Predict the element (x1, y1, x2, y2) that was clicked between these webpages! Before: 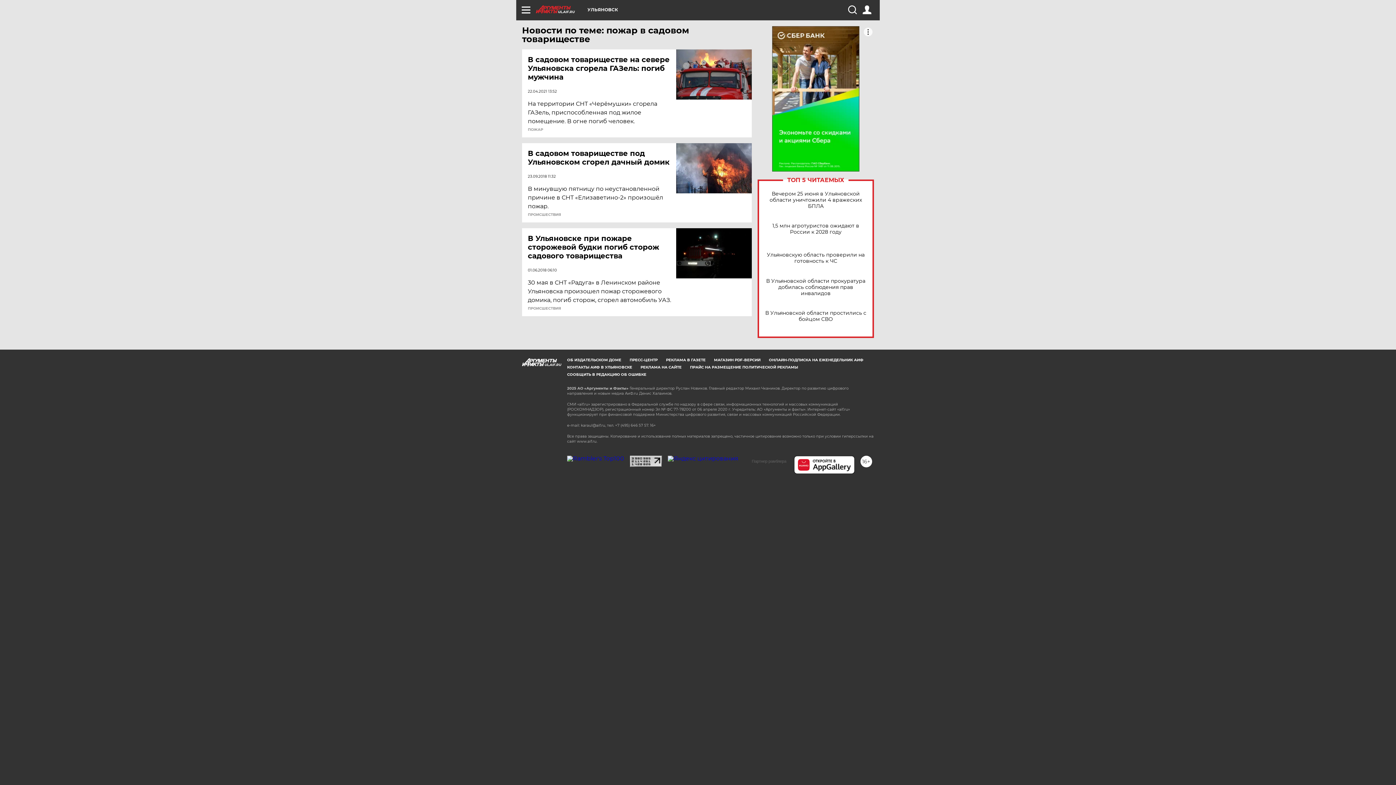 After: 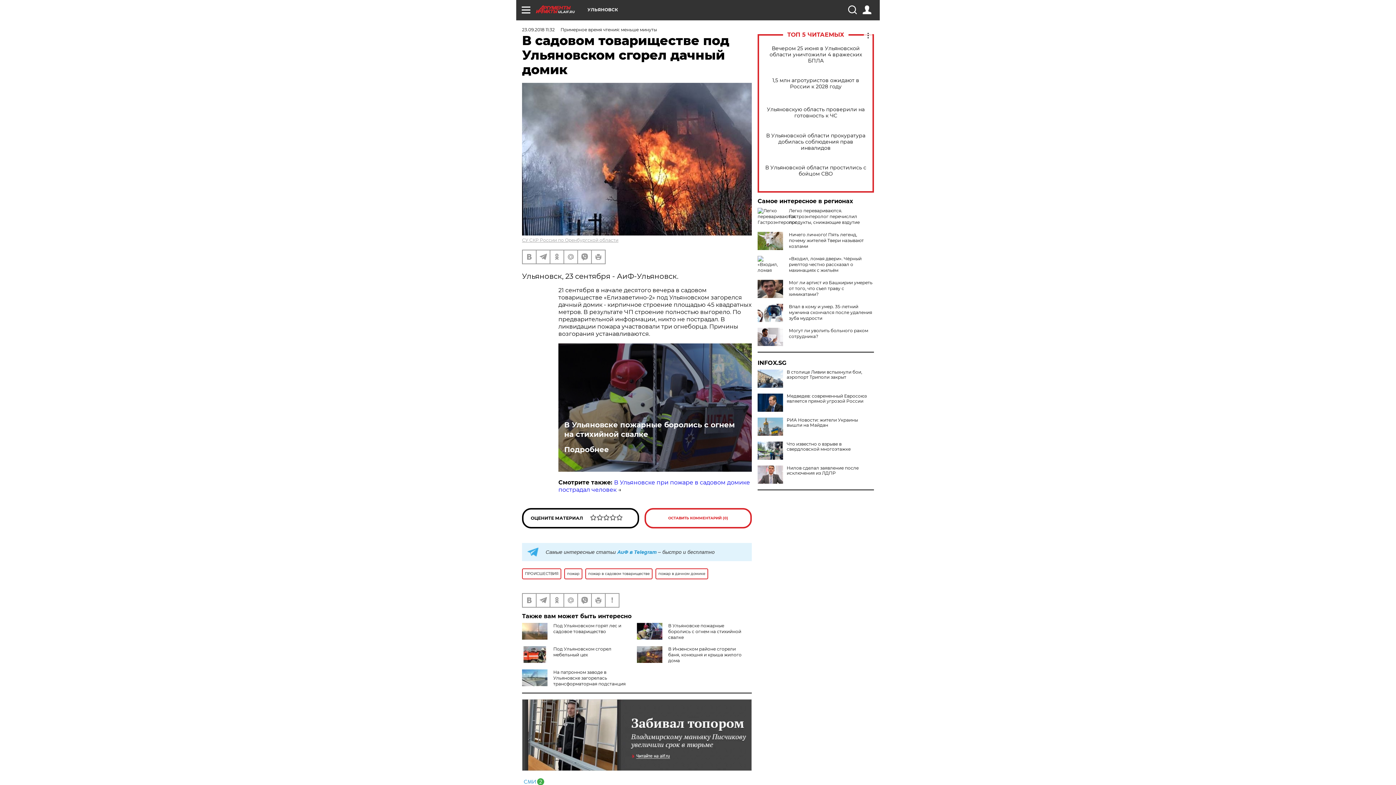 Action: bbox: (528, 149, 677, 166) label: В садовом товариществе под Ульяновском сгорел дачный домик